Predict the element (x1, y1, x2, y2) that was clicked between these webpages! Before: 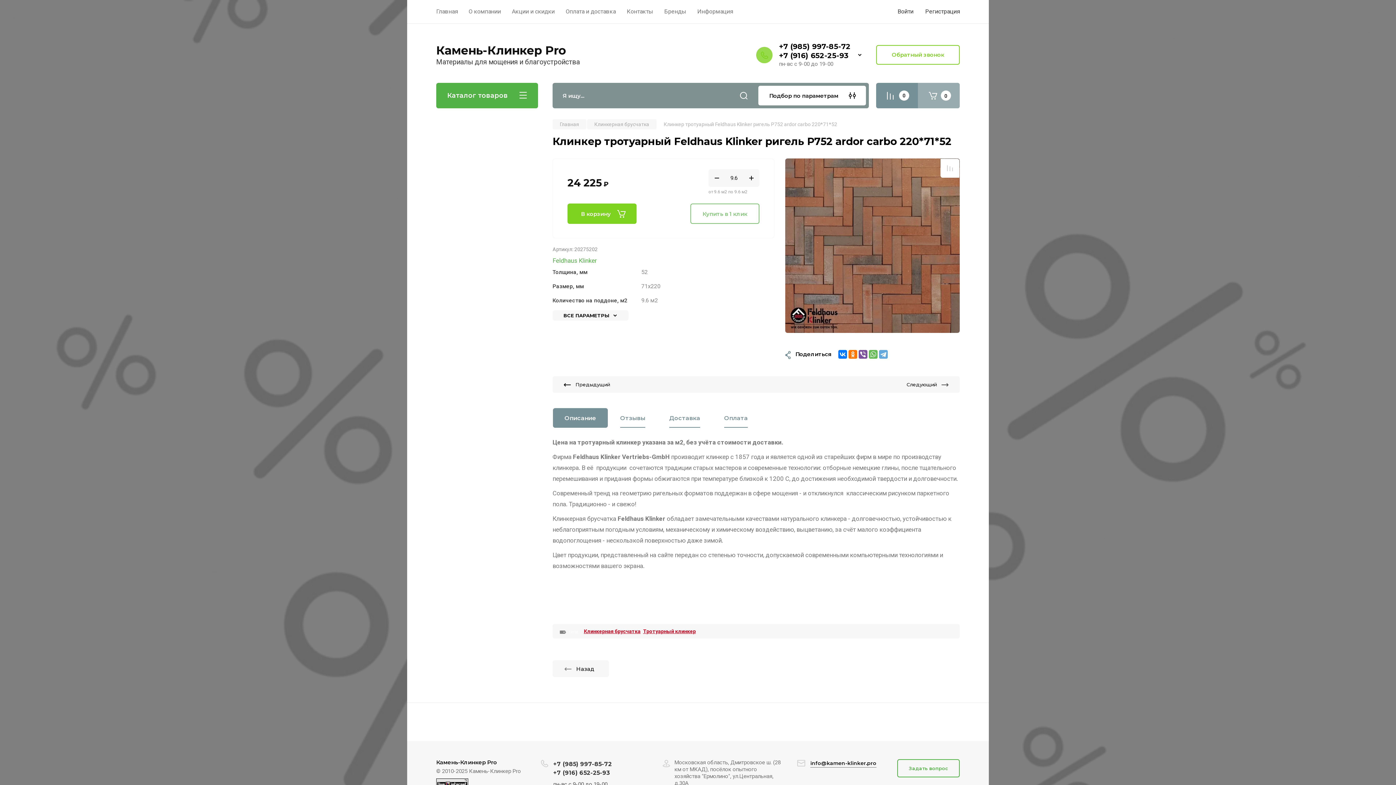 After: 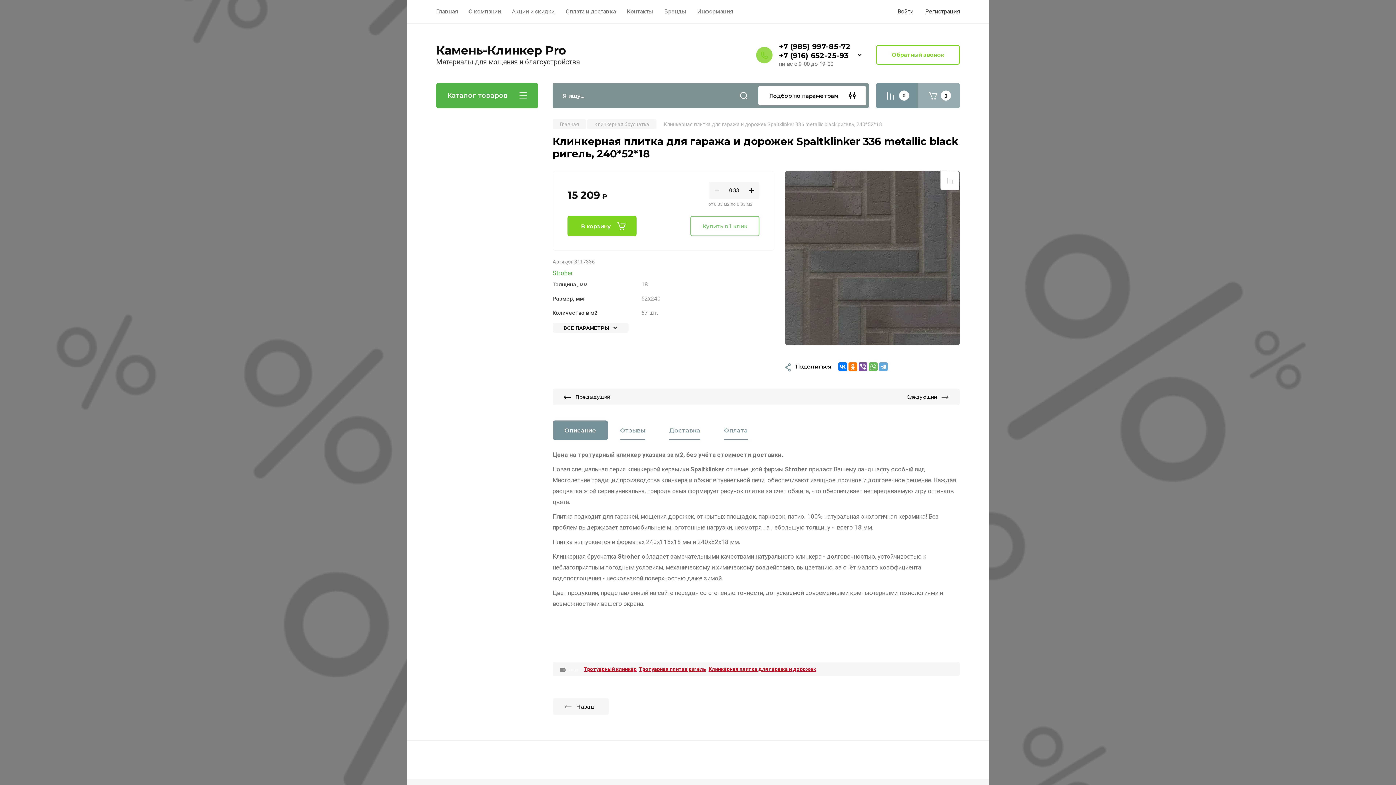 Action: label: Предыдущий bbox: (552, 376, 756, 393)